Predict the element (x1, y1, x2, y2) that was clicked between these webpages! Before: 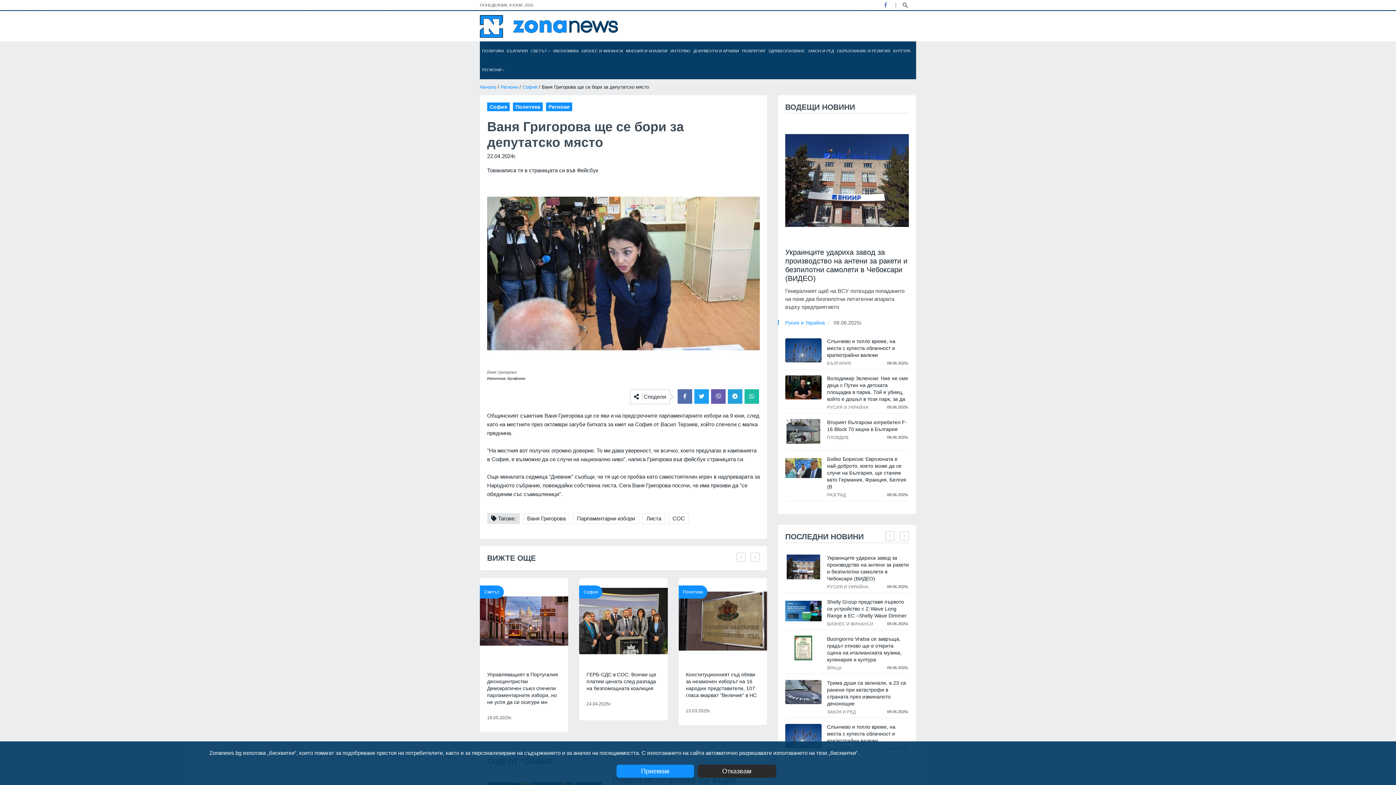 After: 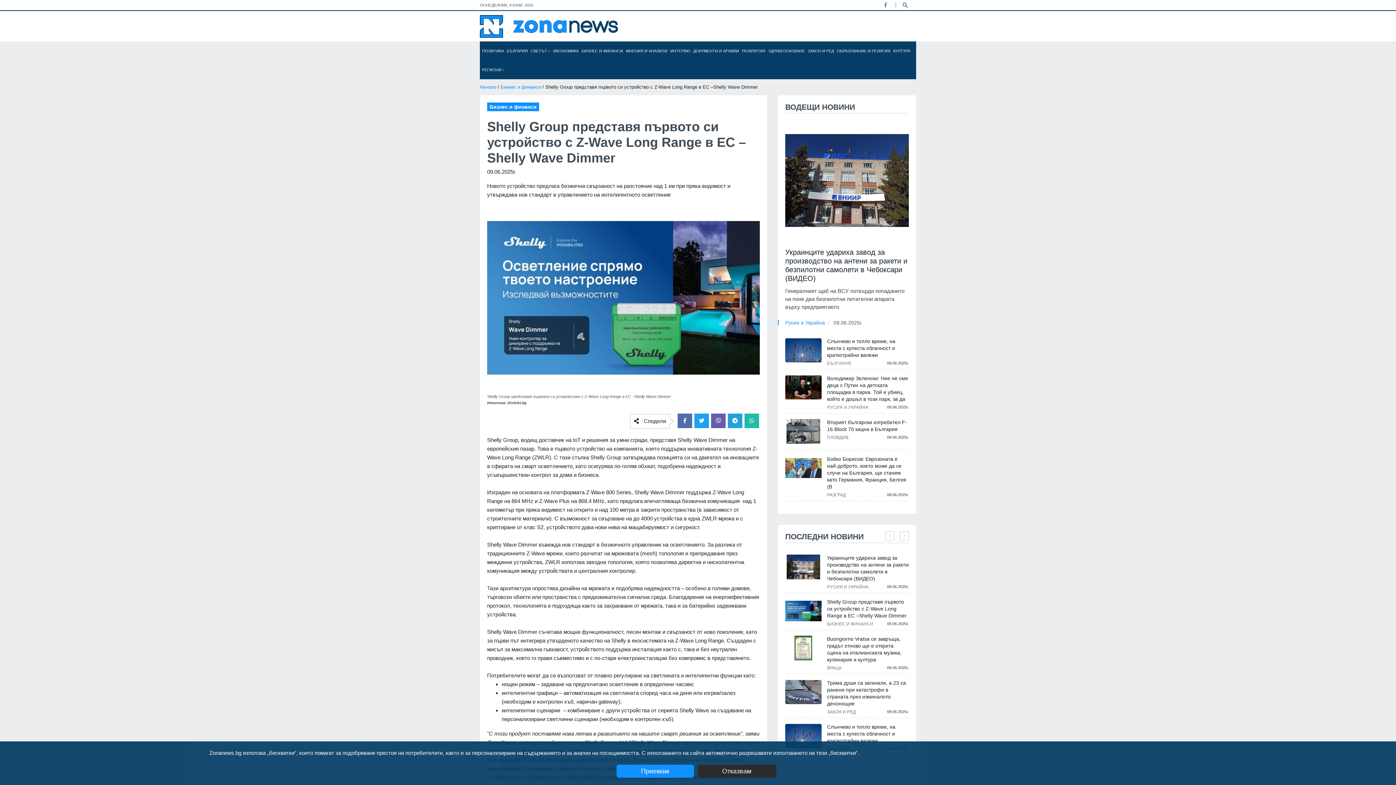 Action: bbox: (785, 598, 821, 623)